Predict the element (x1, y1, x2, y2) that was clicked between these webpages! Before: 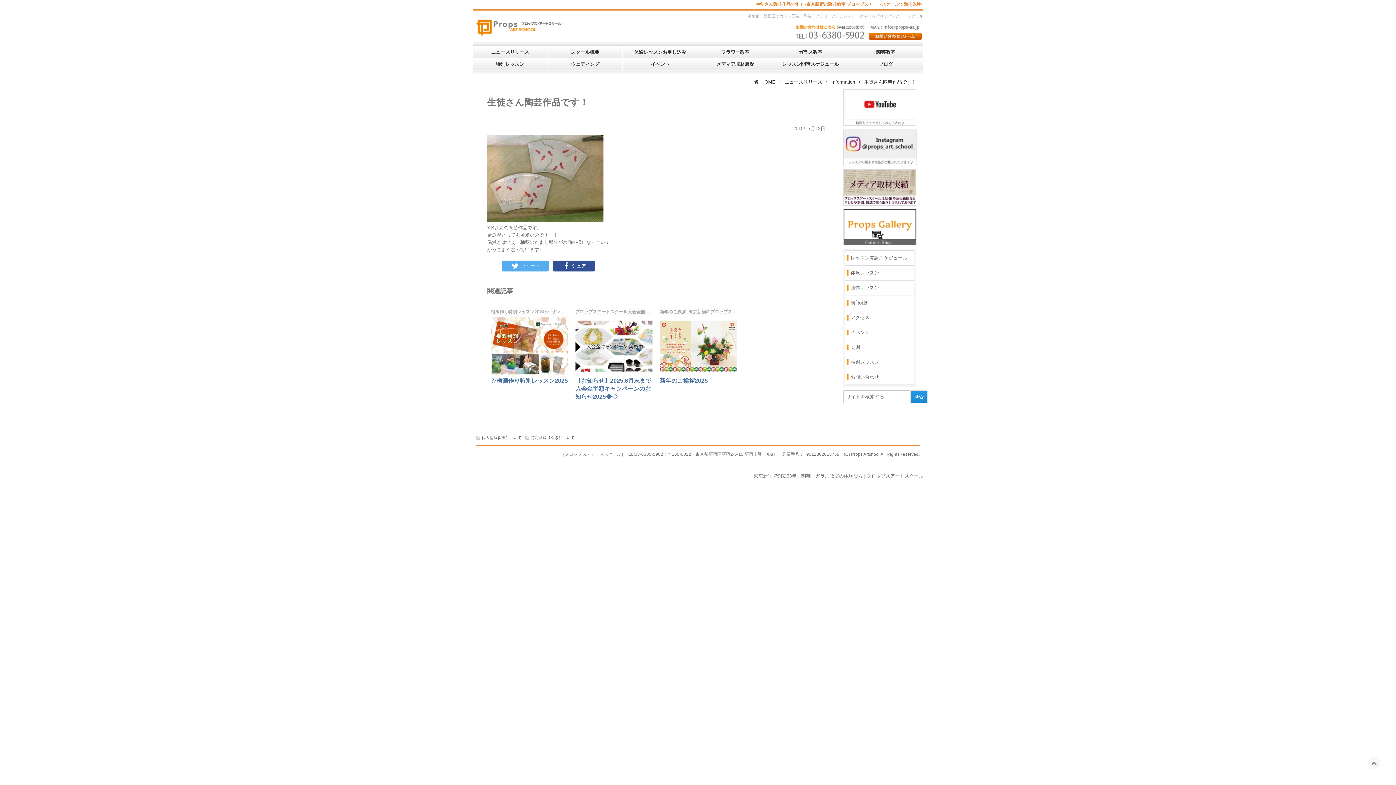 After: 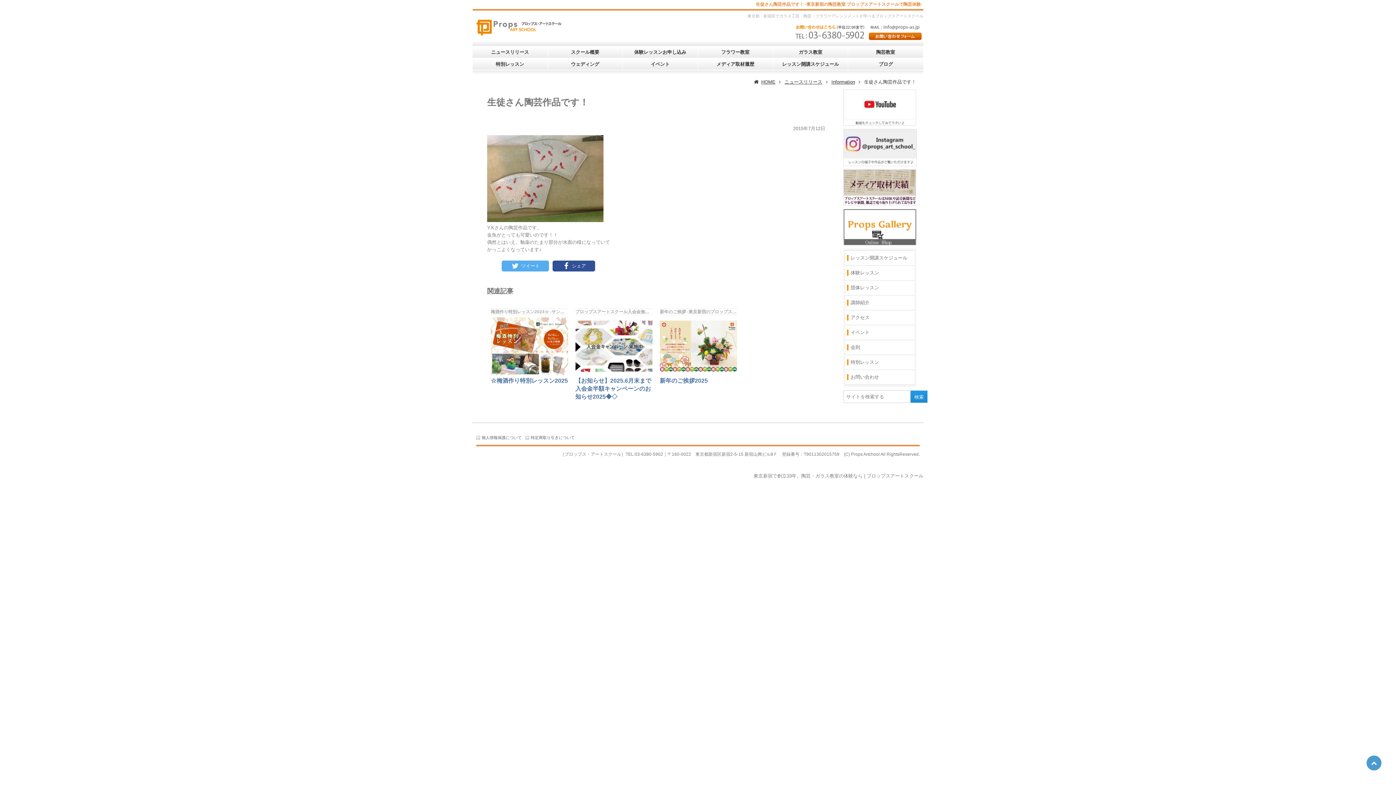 Action: bbox: (1366, 756, 1381, 770)